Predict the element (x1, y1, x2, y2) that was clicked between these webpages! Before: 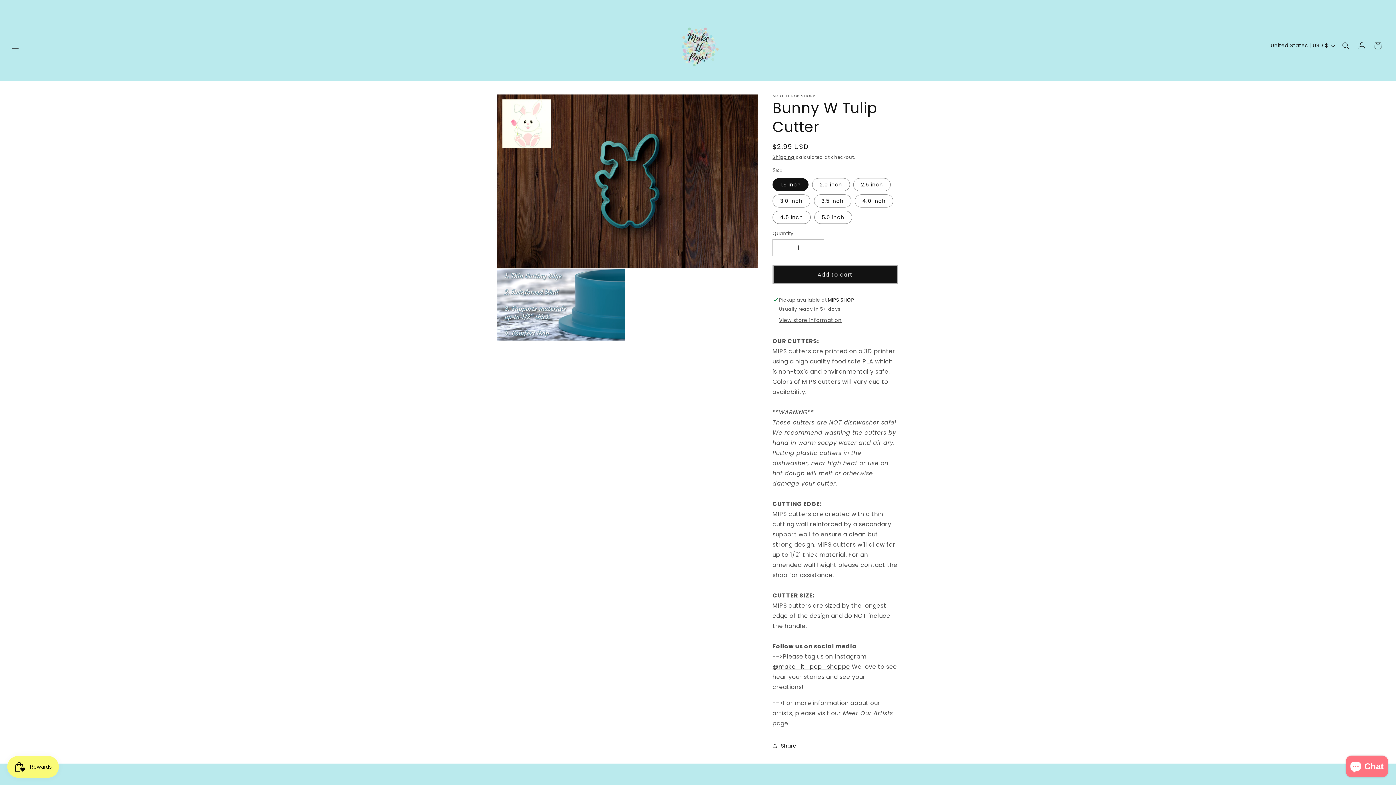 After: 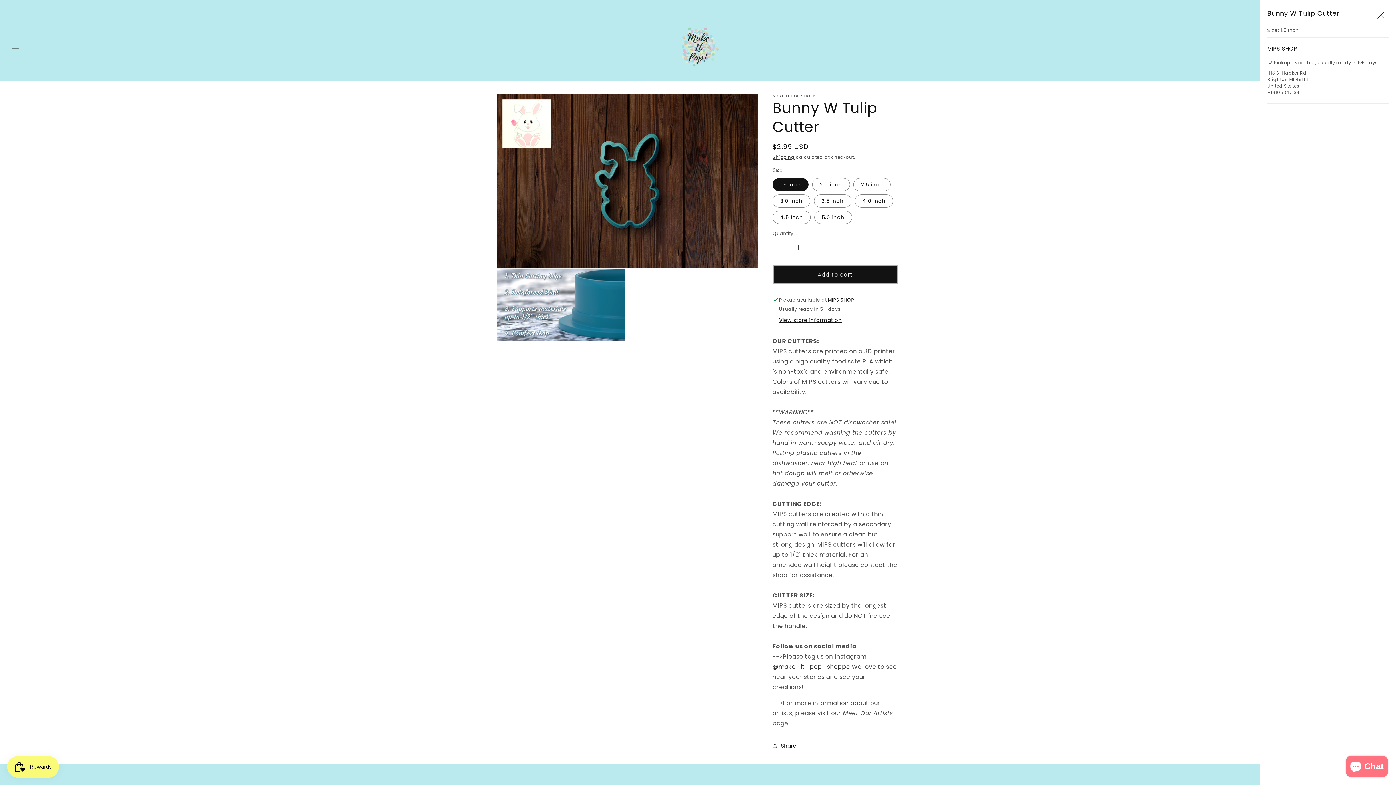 Action: bbox: (779, 316, 841, 325) label: View store information